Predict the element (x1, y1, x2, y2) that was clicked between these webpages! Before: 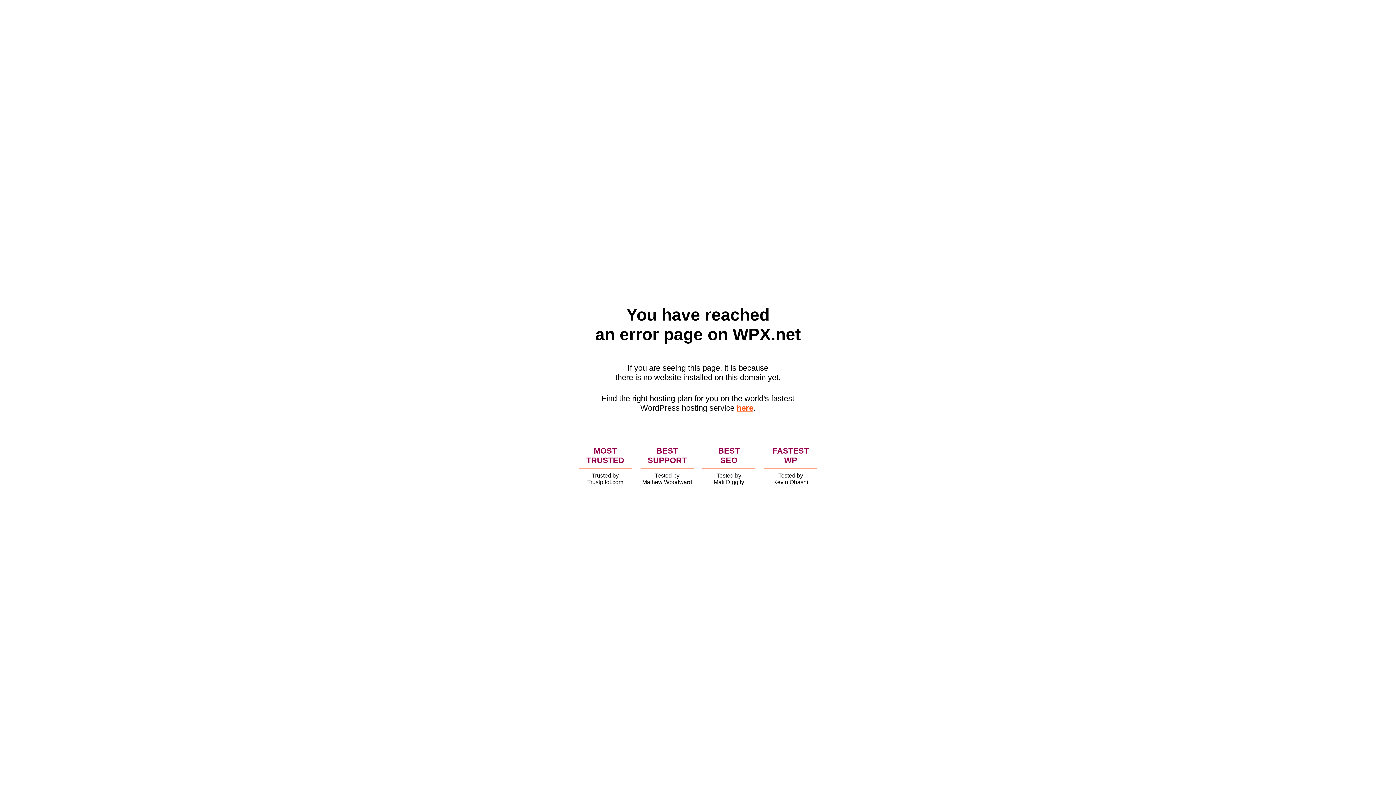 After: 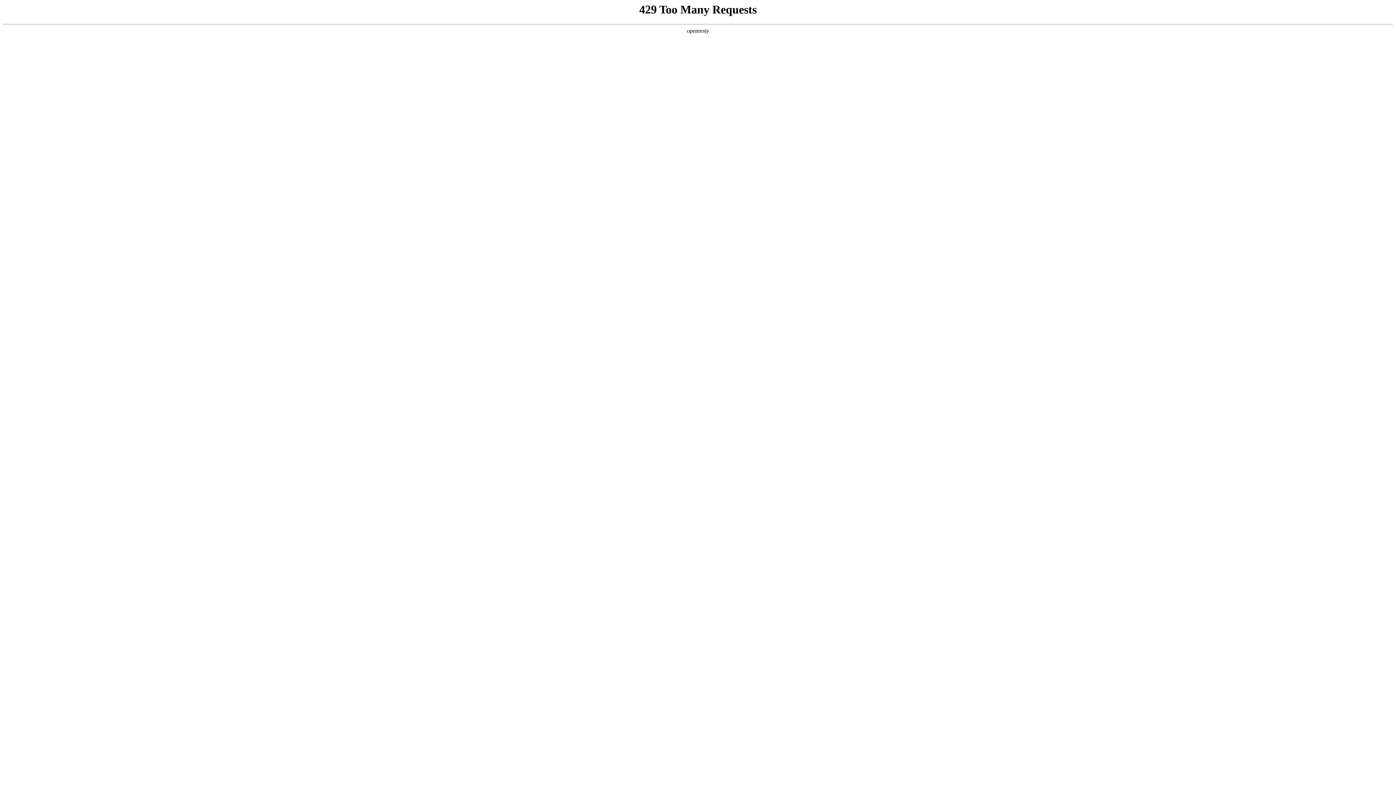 Action: label: here bbox: (736, 403, 753, 412)